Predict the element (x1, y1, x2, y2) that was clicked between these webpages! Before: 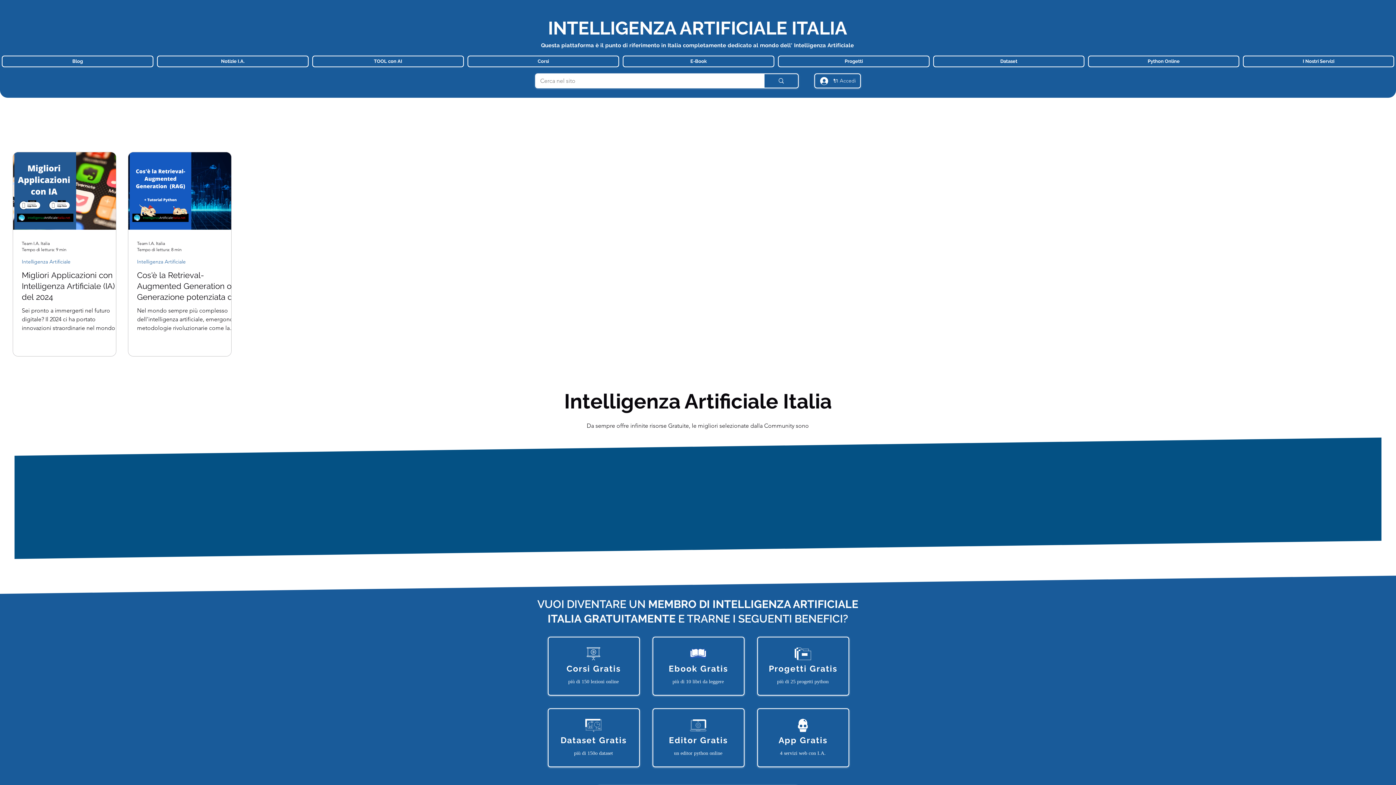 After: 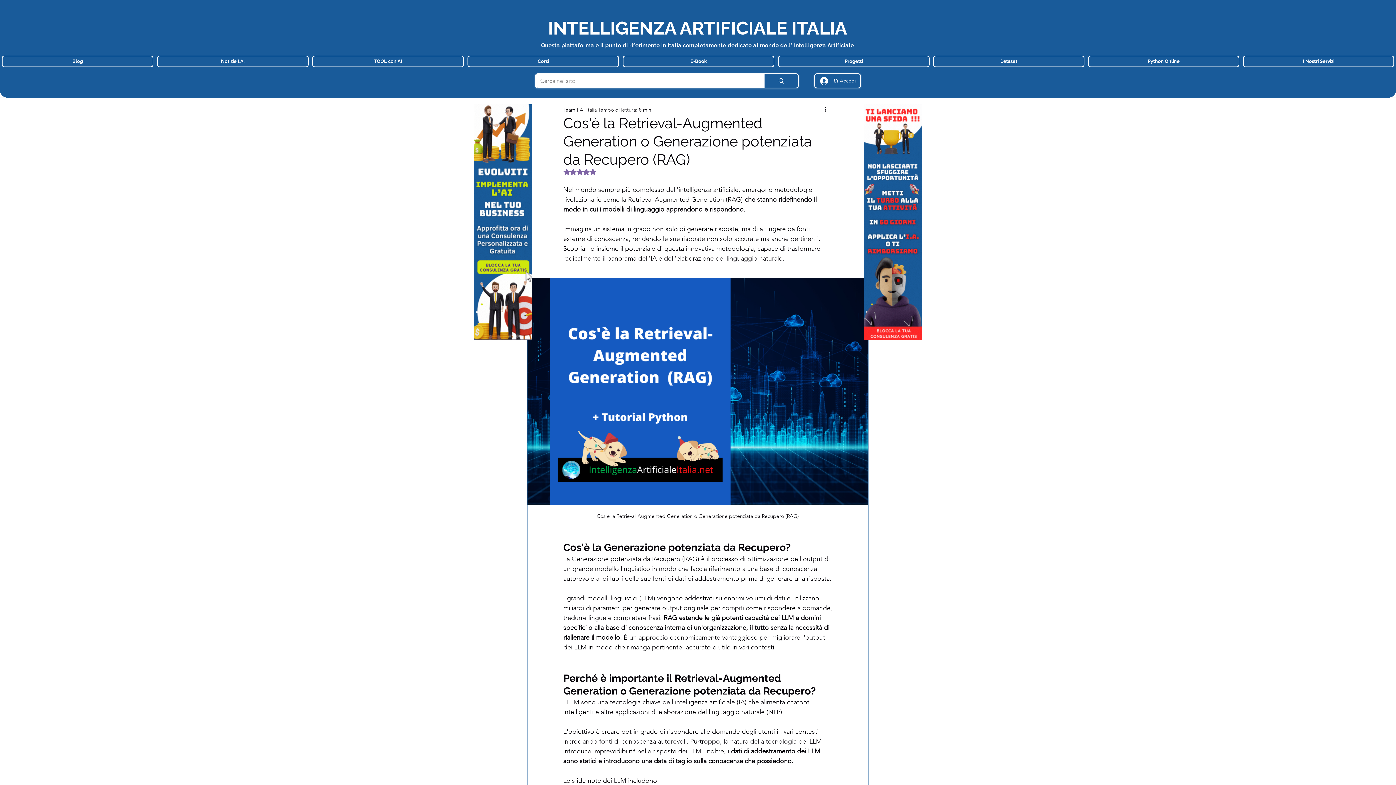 Action: label: Cos'è la Retrieval-Augmented Generation o Generazione potenziata da Recupero (RAG) bbox: (137, 269, 240, 302)